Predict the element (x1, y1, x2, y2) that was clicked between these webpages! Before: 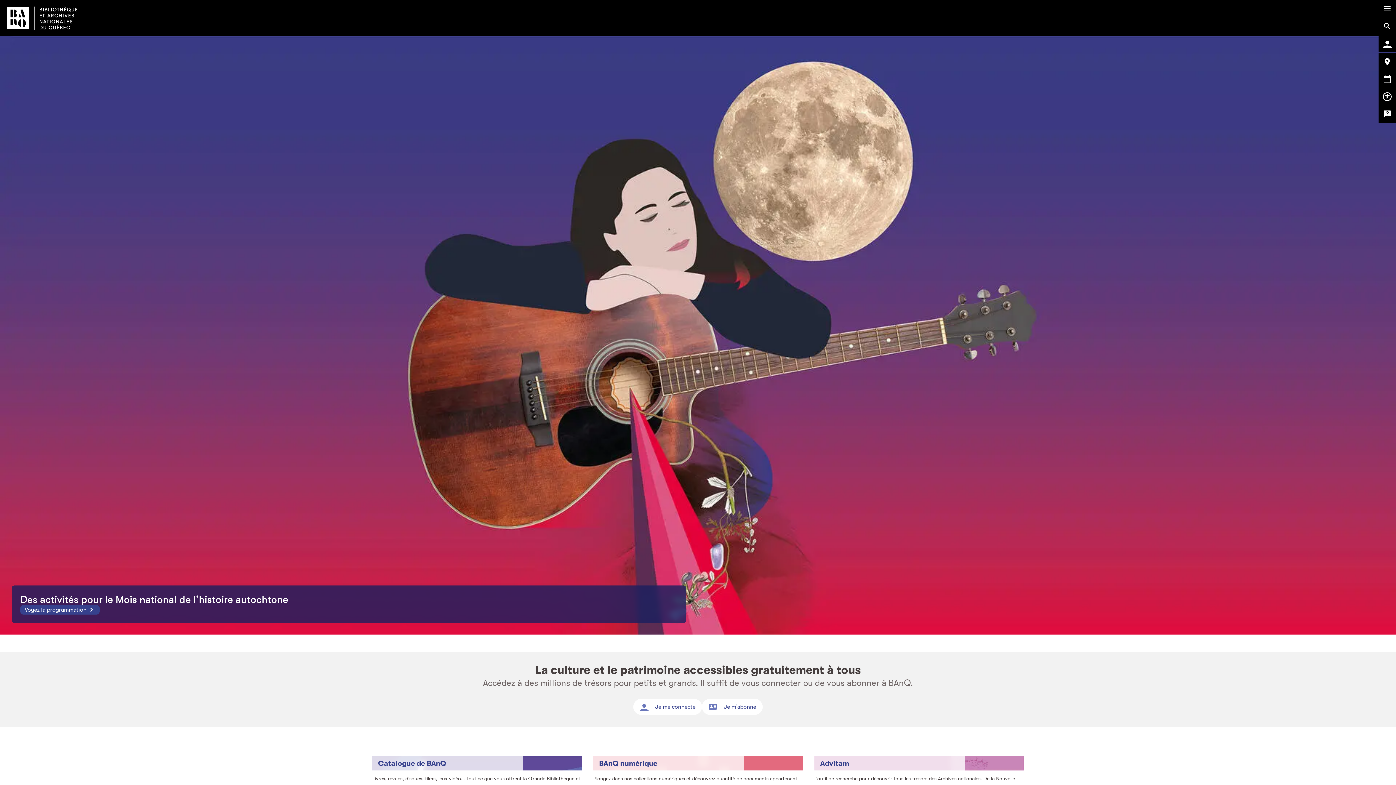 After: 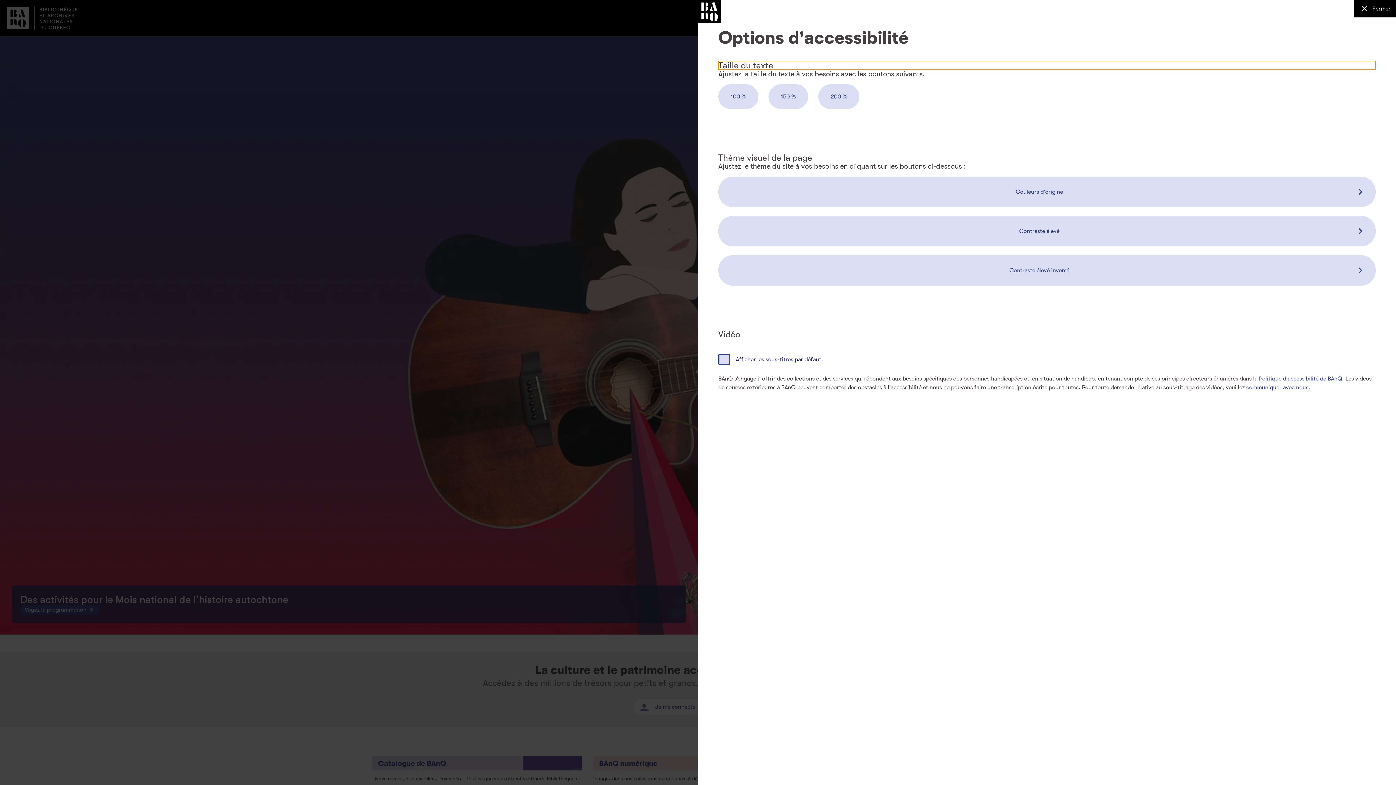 Action: label: Préférences de présentation visuelle bbox: (1378, 88, 1396, 105)